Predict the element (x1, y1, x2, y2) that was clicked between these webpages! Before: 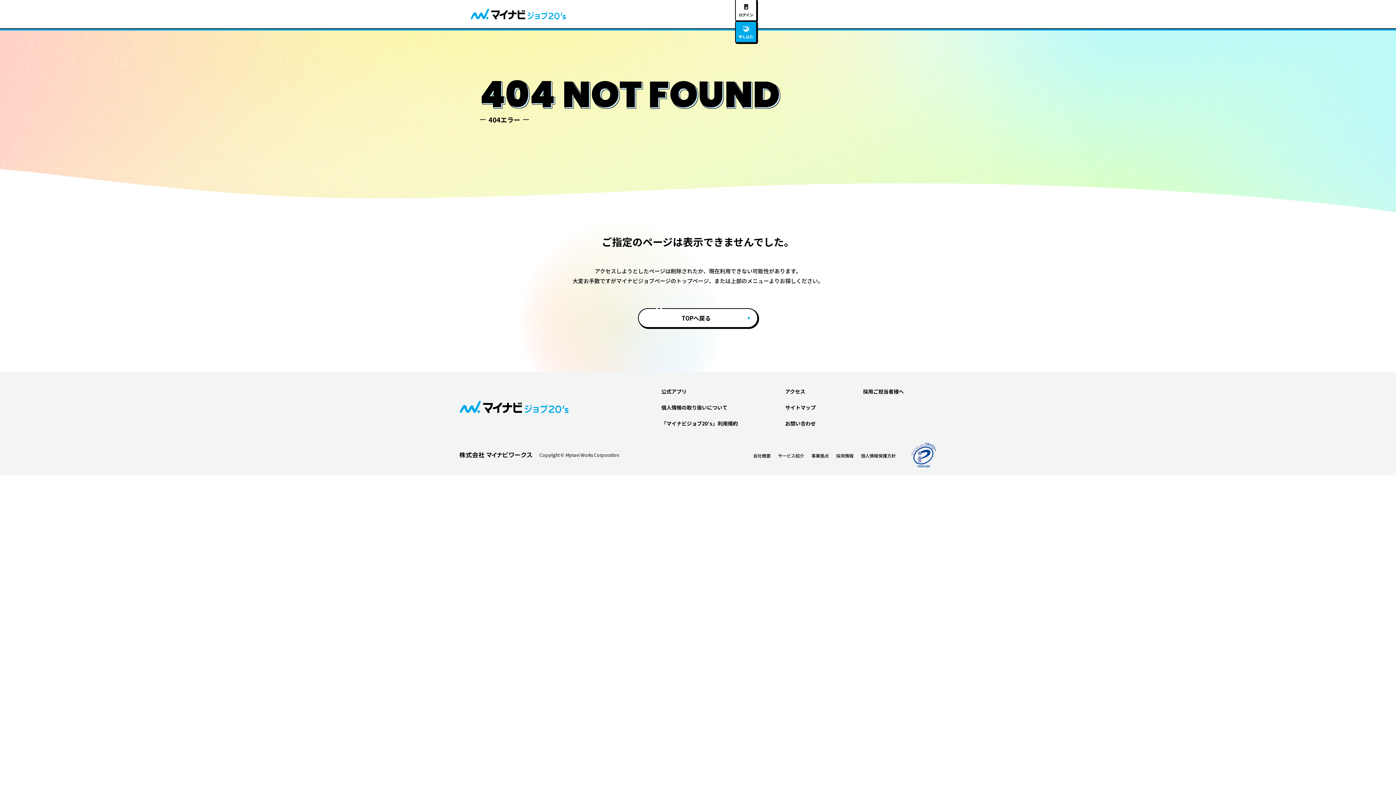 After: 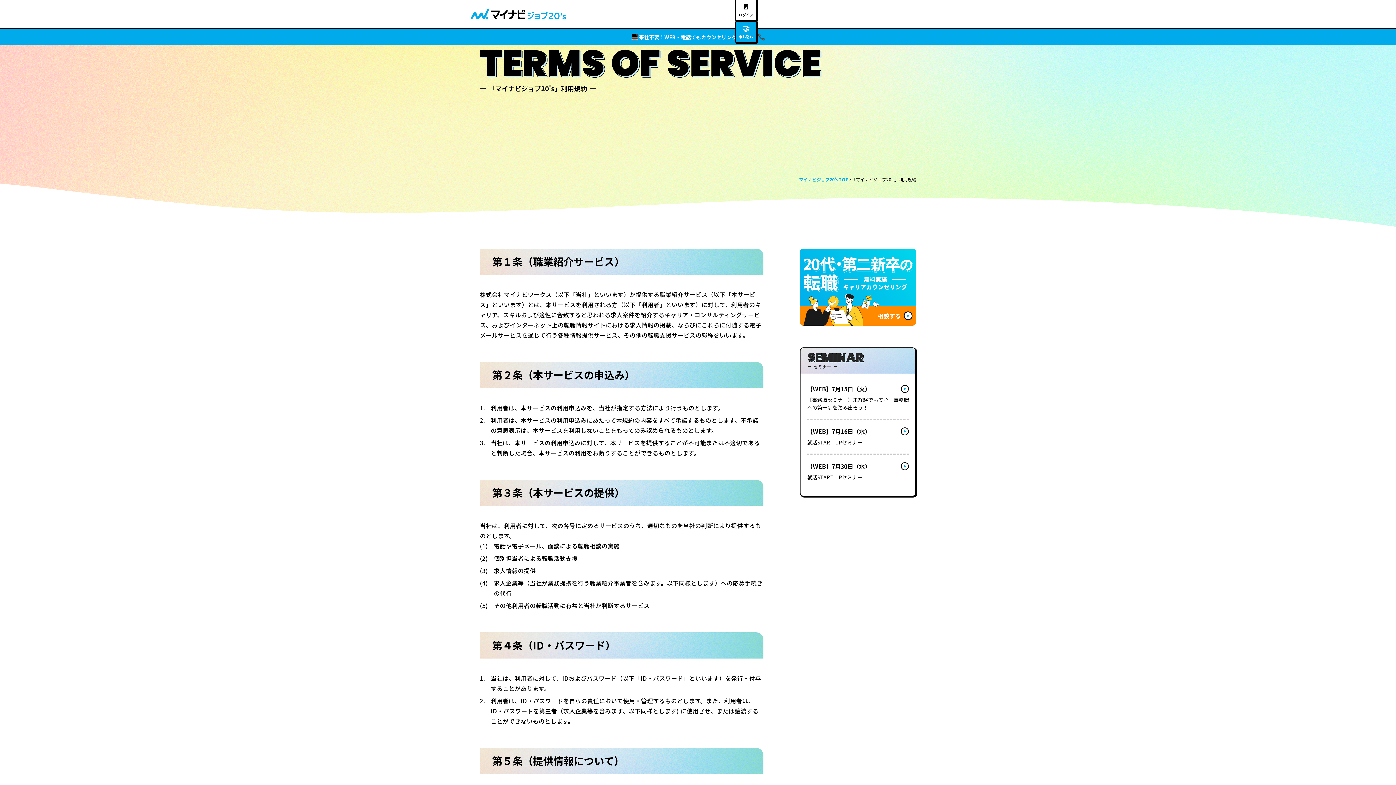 Action: label: 「マイナビジョブ20’s」利用規約 bbox: (661, 420, 738, 427)